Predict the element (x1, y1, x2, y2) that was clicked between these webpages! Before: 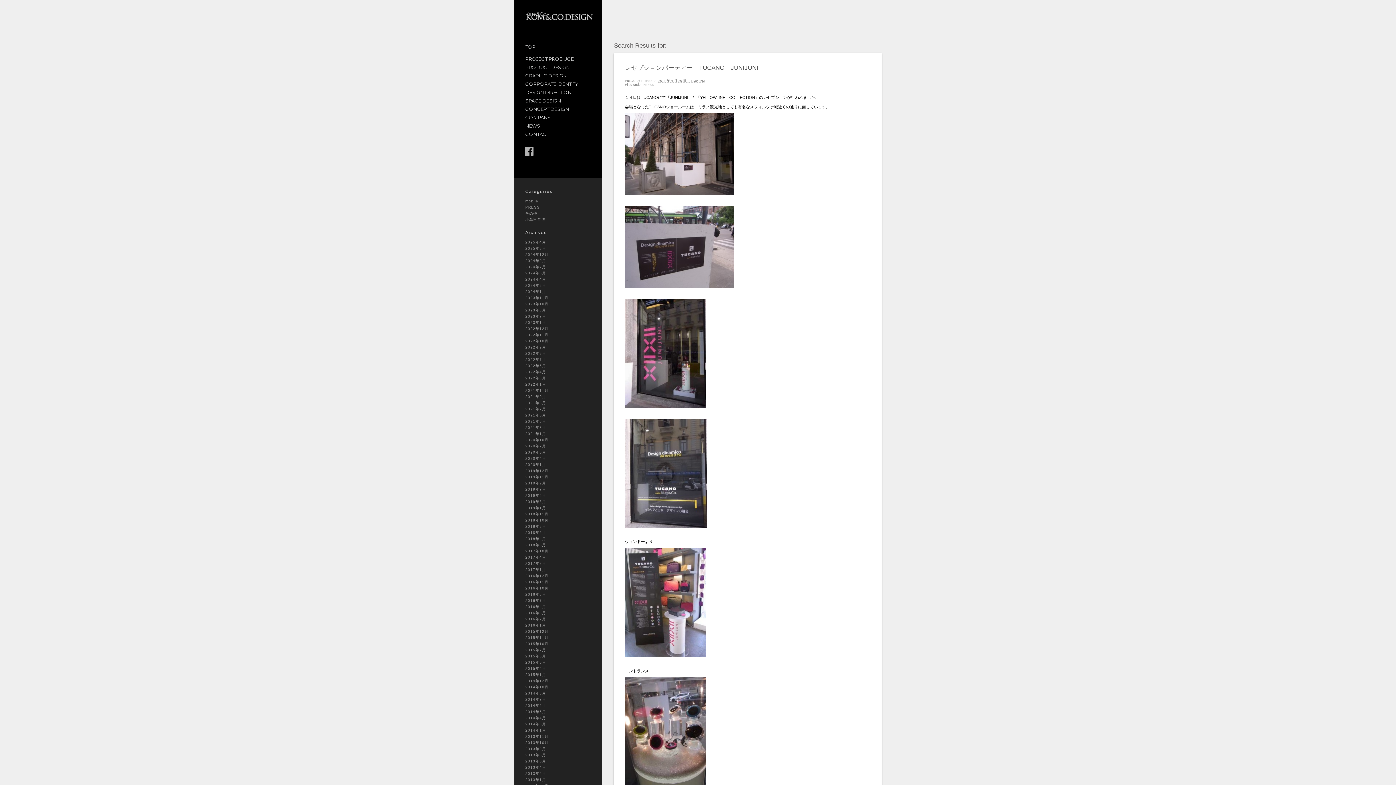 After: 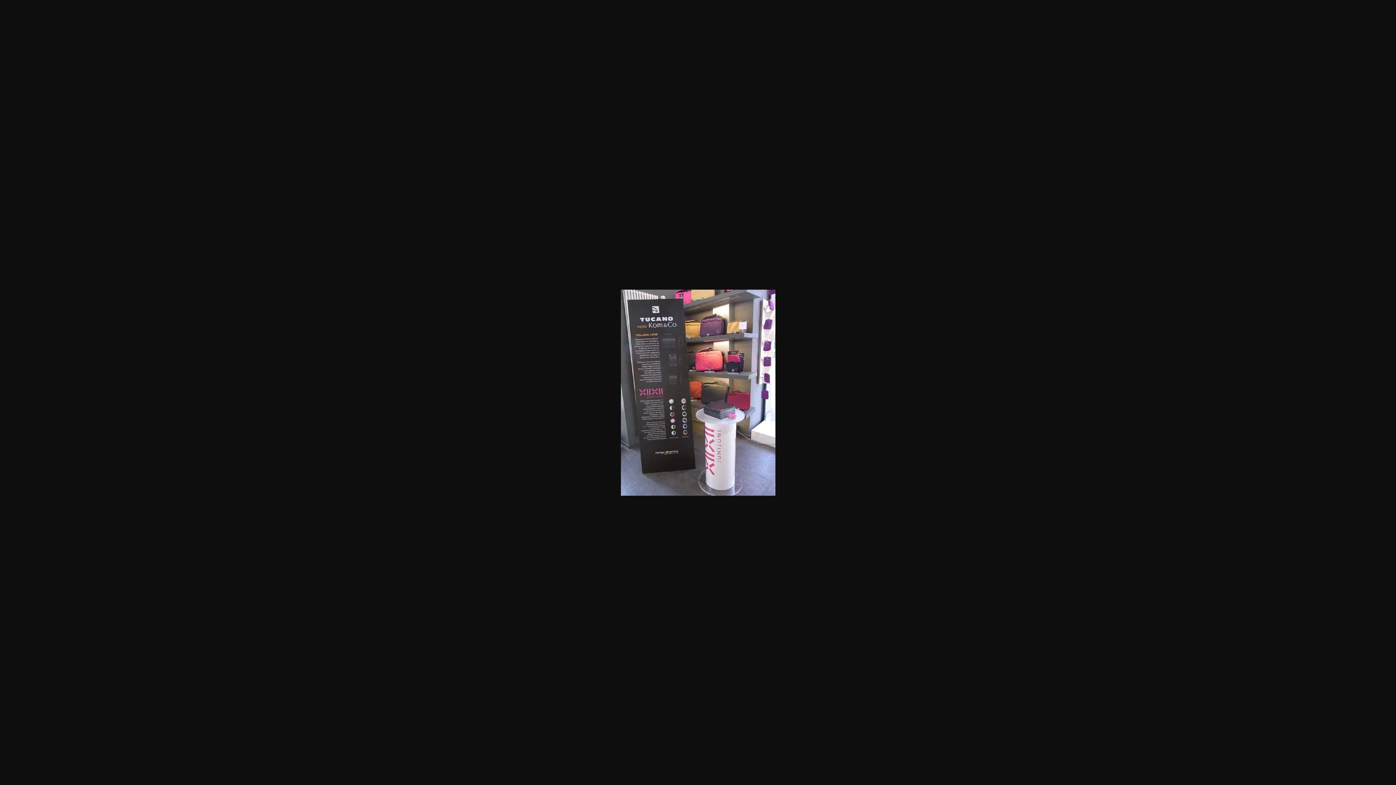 Action: bbox: (625, 661, 706, 665)